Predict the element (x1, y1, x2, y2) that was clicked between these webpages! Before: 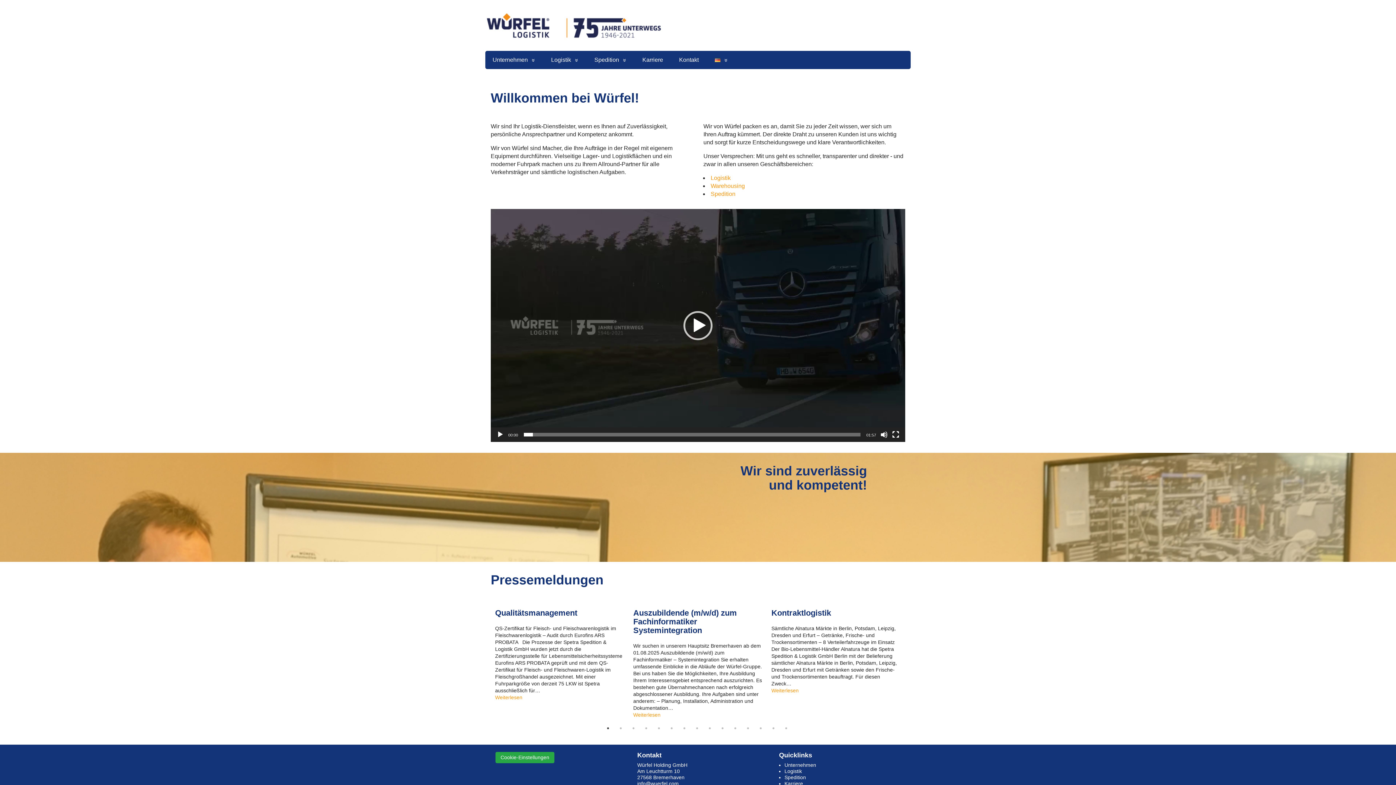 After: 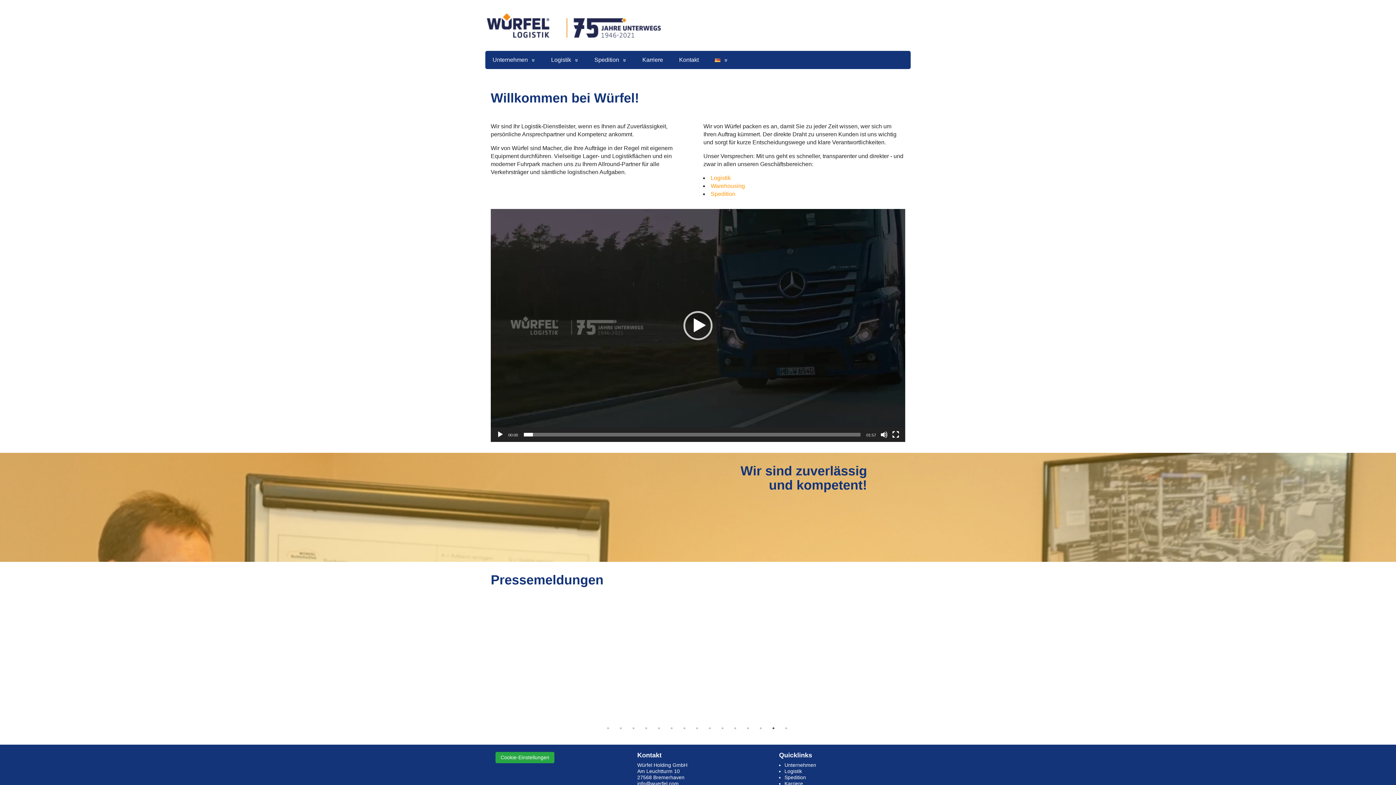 Action: label: 14 bbox: (771, 725, 779, 732)